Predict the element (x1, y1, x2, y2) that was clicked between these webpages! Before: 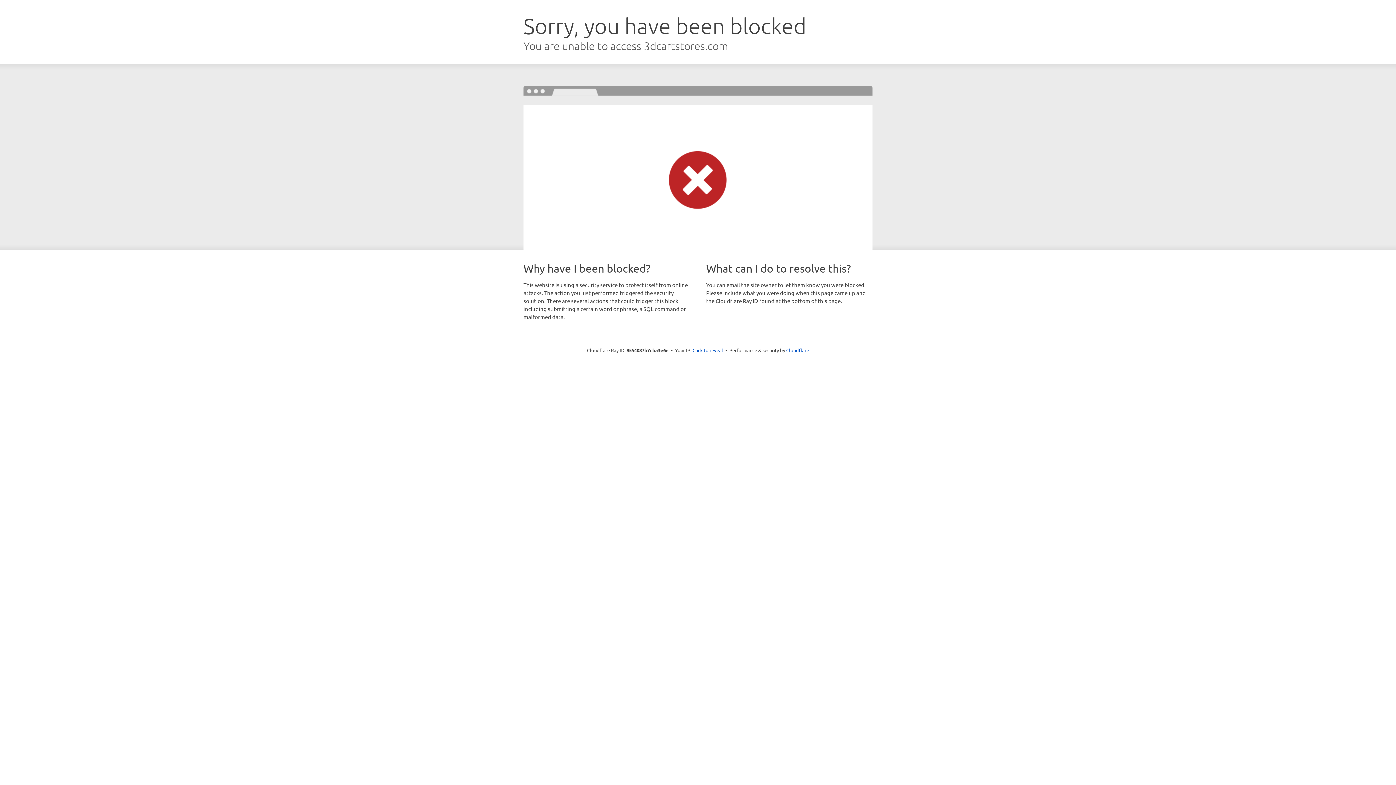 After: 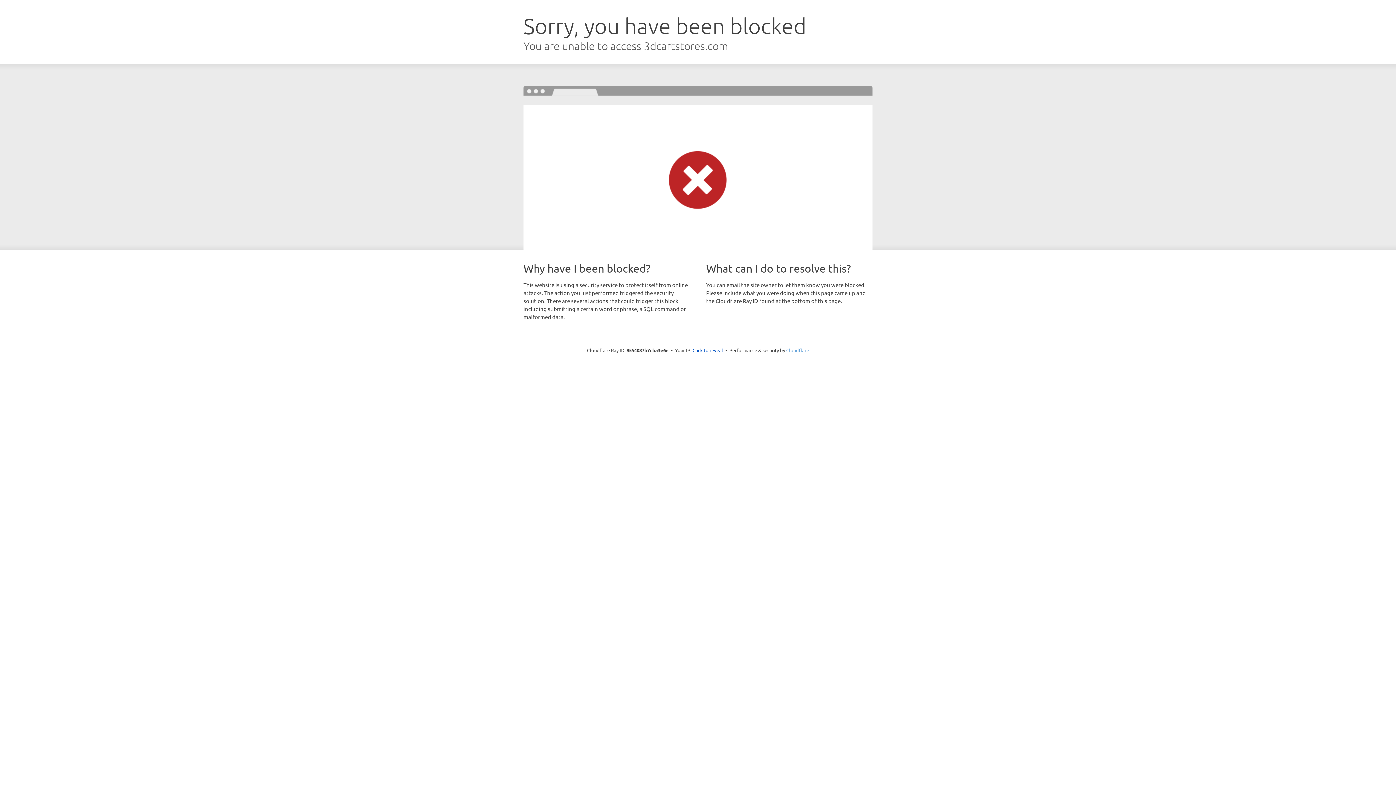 Action: bbox: (786, 347, 809, 353) label: Cloudflare